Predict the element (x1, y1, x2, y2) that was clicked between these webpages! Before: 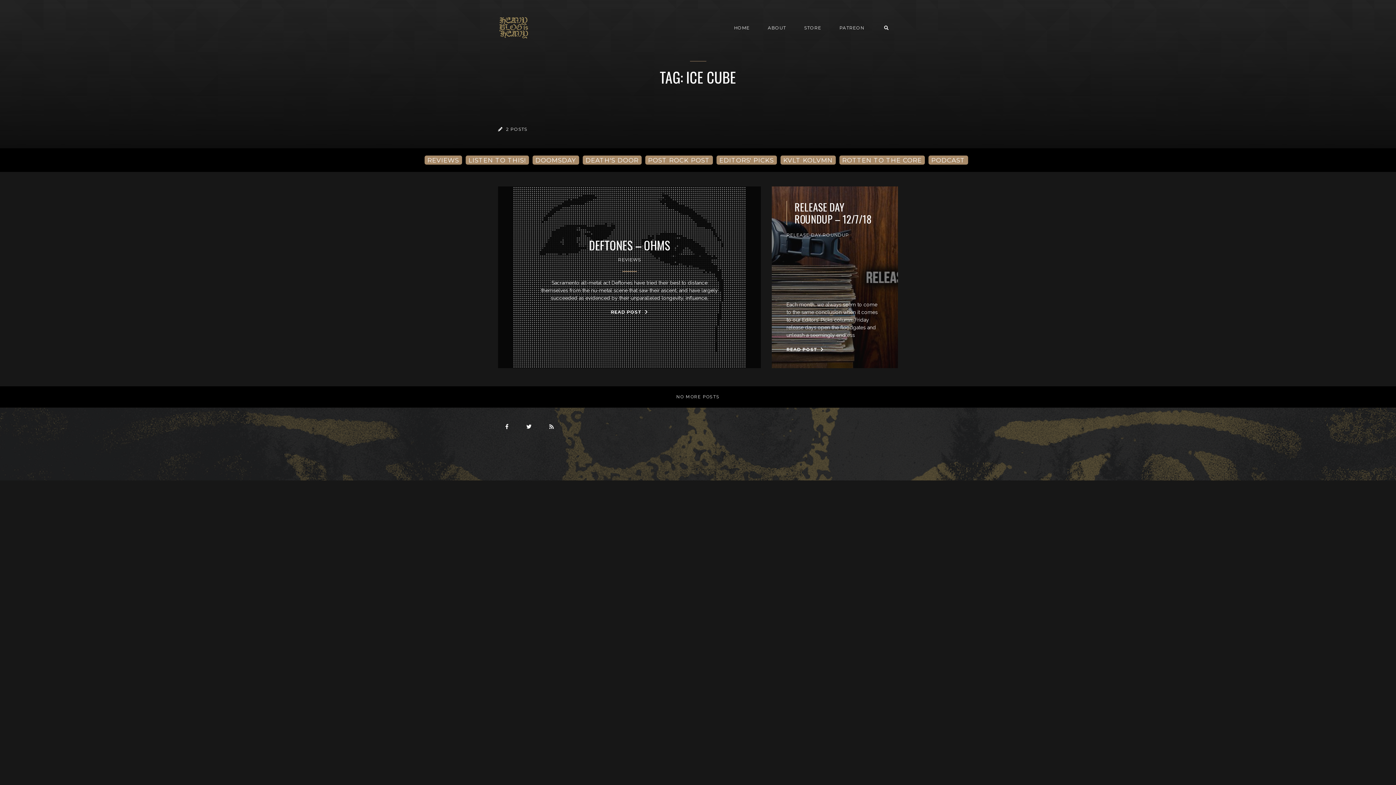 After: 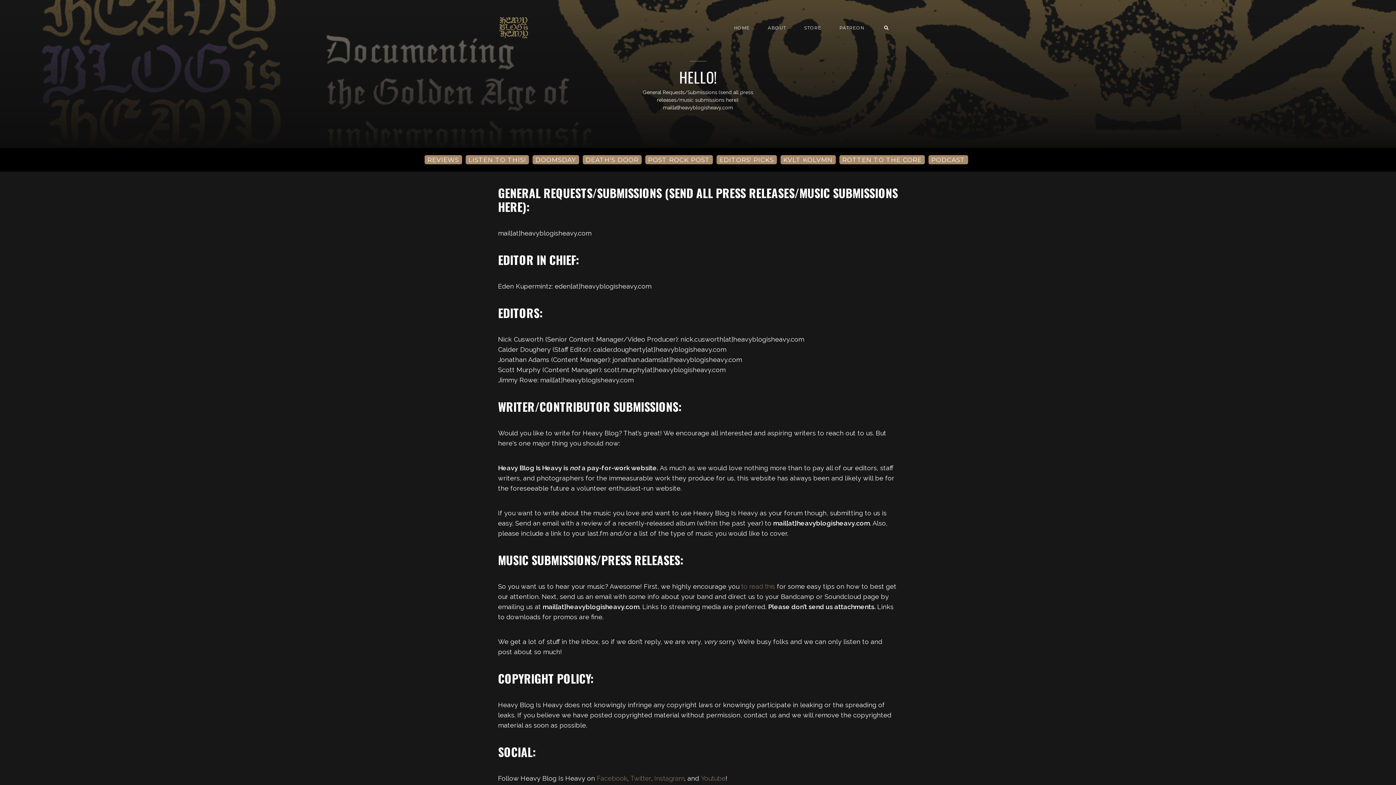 Action: label: ABOUT bbox: (758, 19, 795, 36)